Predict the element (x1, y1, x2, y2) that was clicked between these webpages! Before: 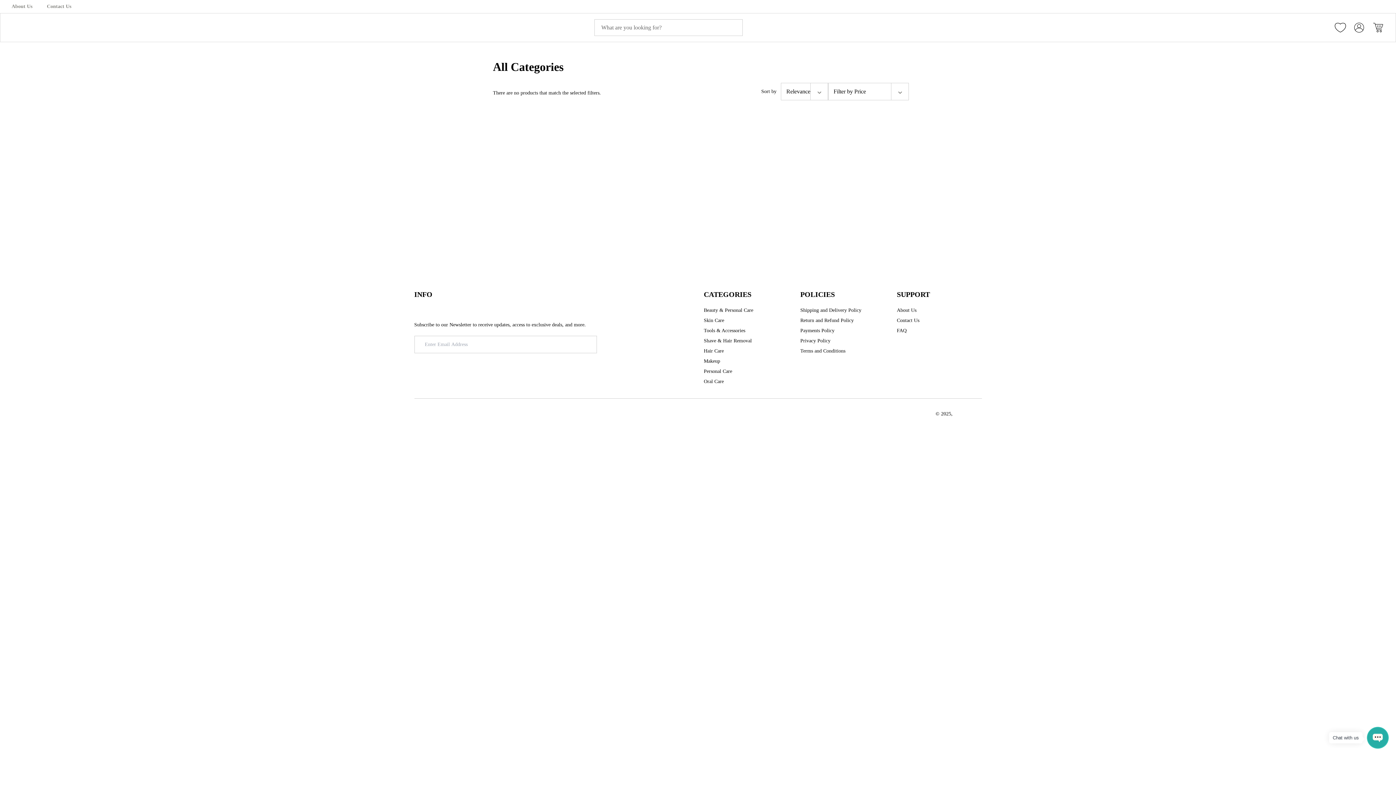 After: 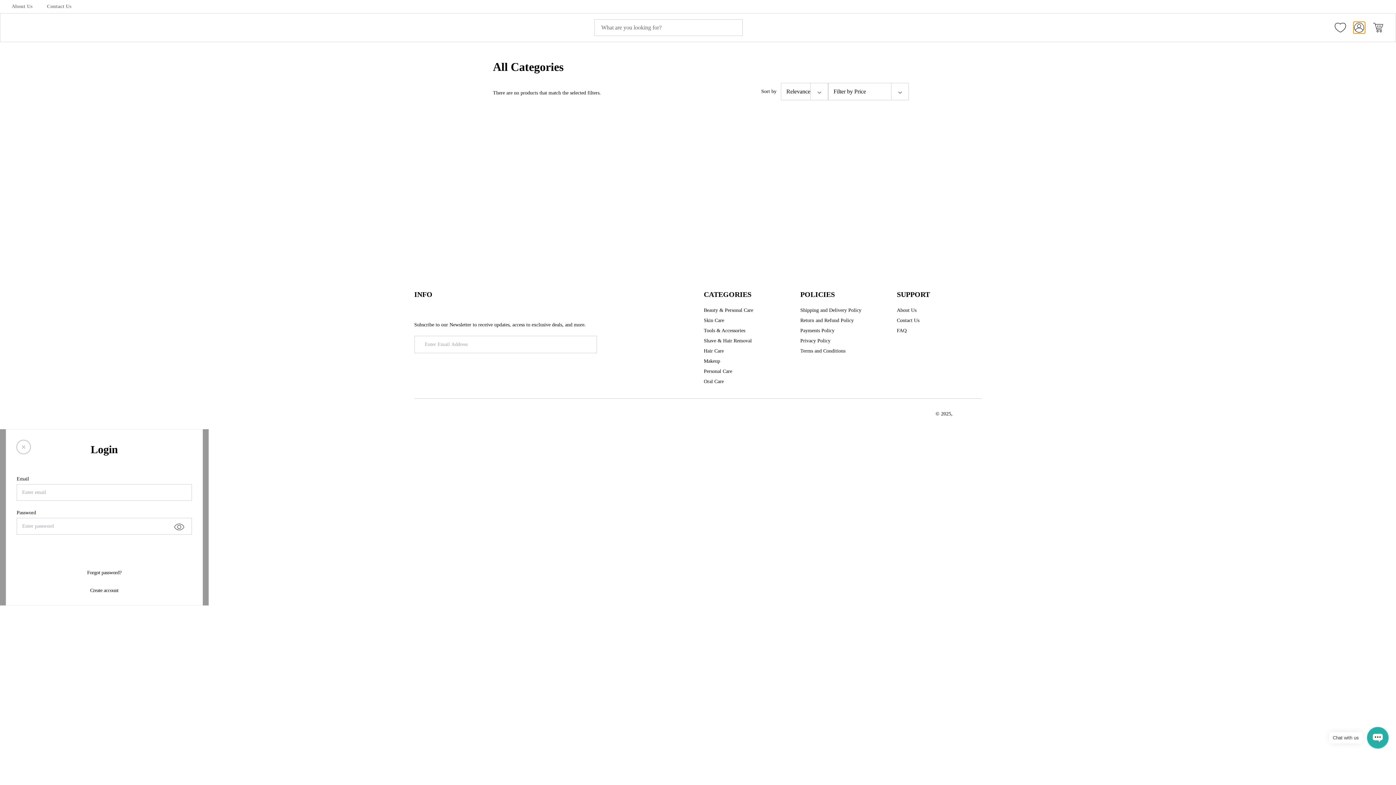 Action: bbox: (1353, 21, 1365, 33) label: Login